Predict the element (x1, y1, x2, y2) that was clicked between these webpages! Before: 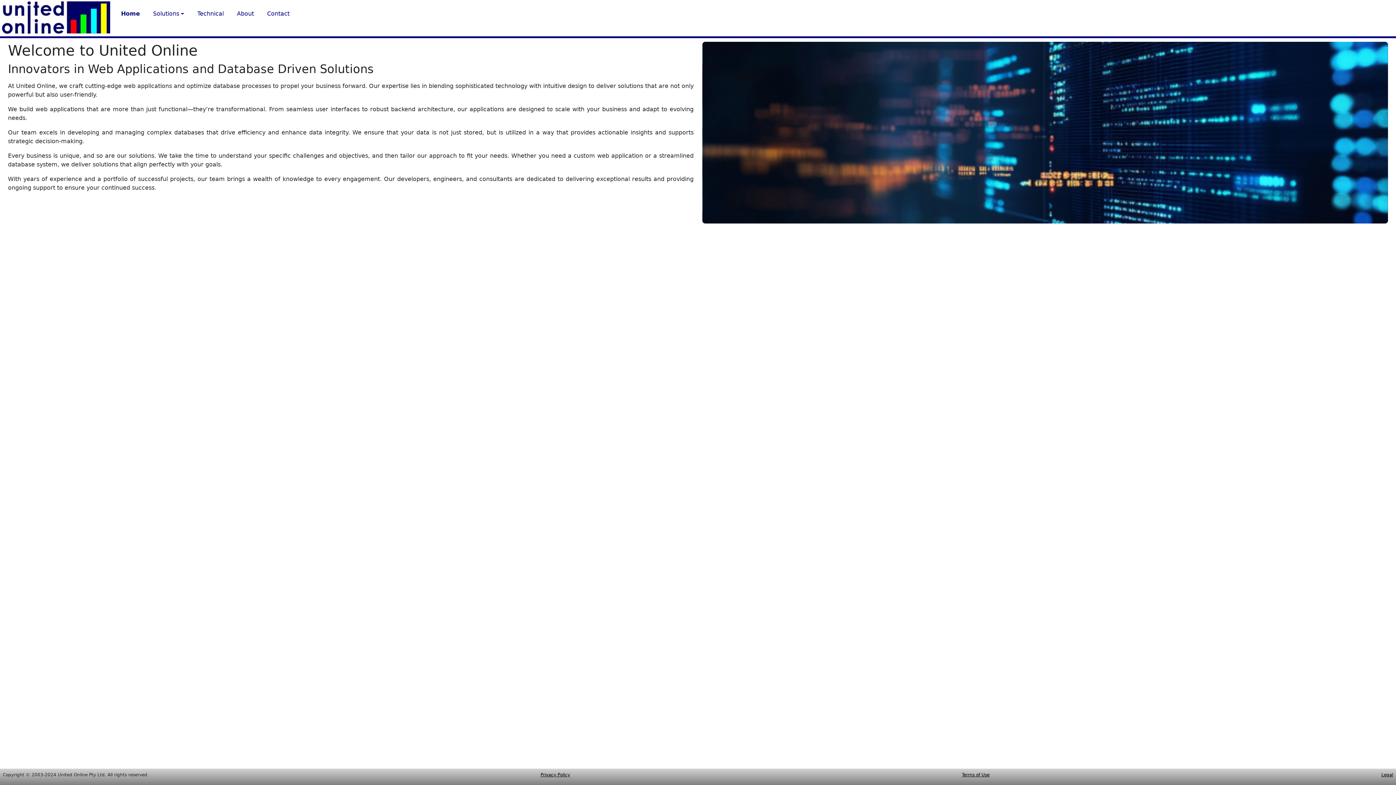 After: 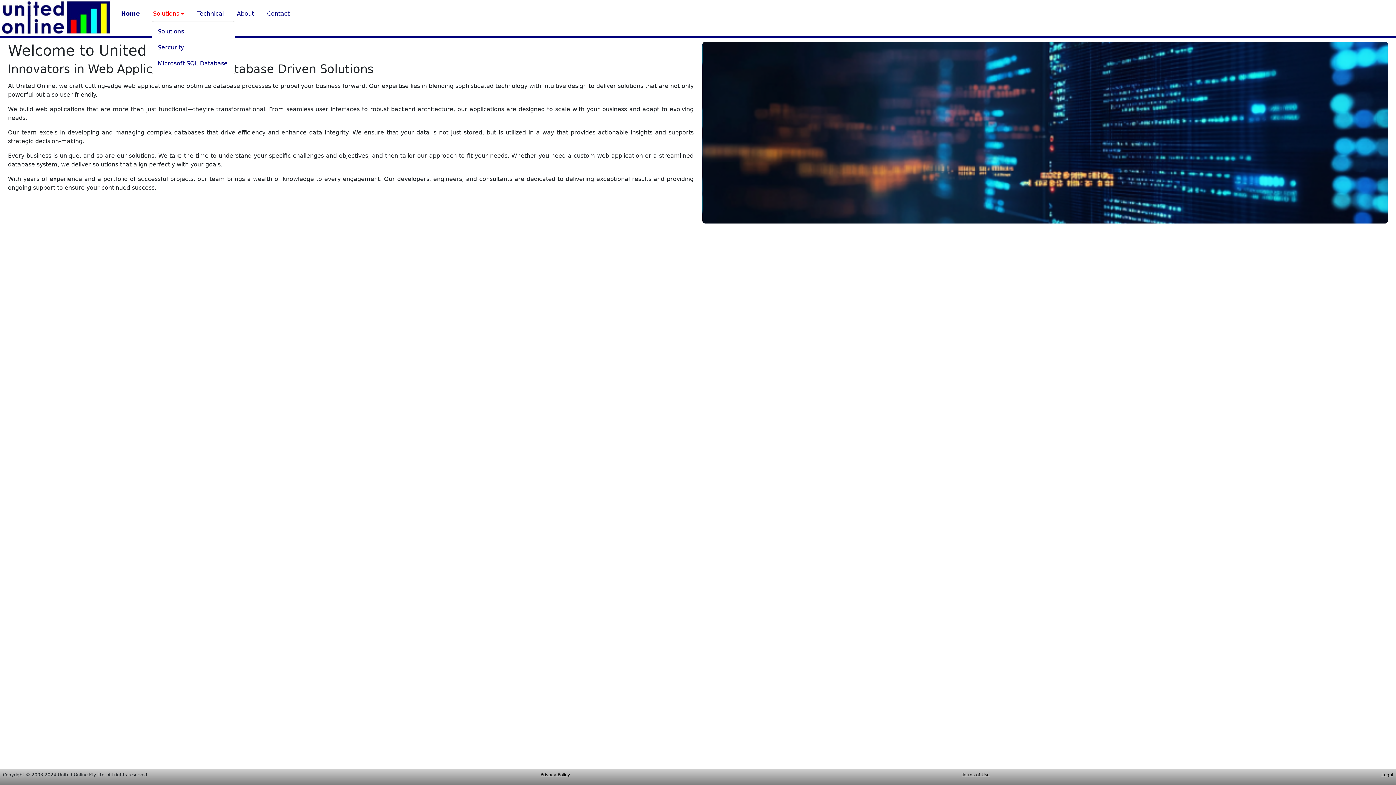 Action: label: Solutions bbox: (150, 6, 185, 21)